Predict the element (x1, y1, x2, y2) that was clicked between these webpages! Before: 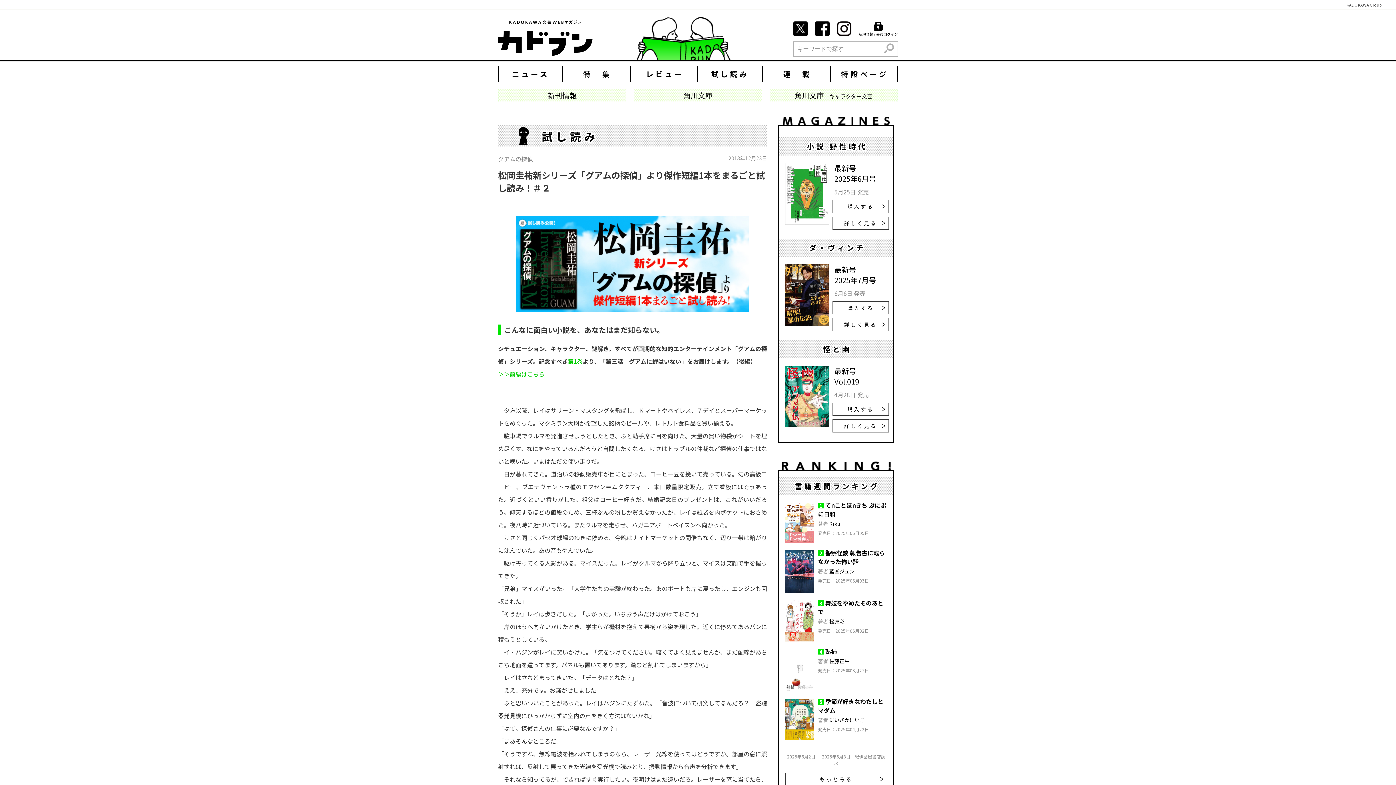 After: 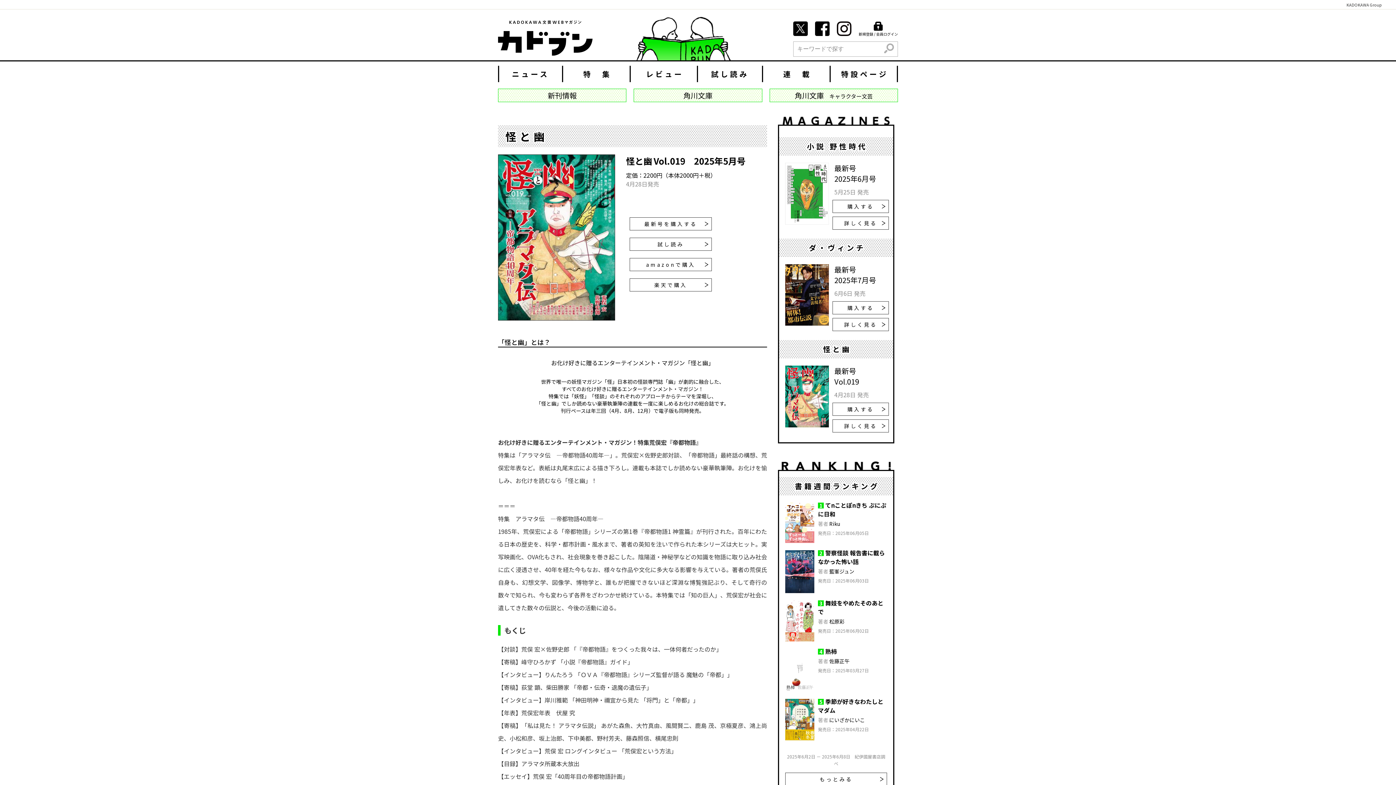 Action: bbox: (785, 365, 829, 427)